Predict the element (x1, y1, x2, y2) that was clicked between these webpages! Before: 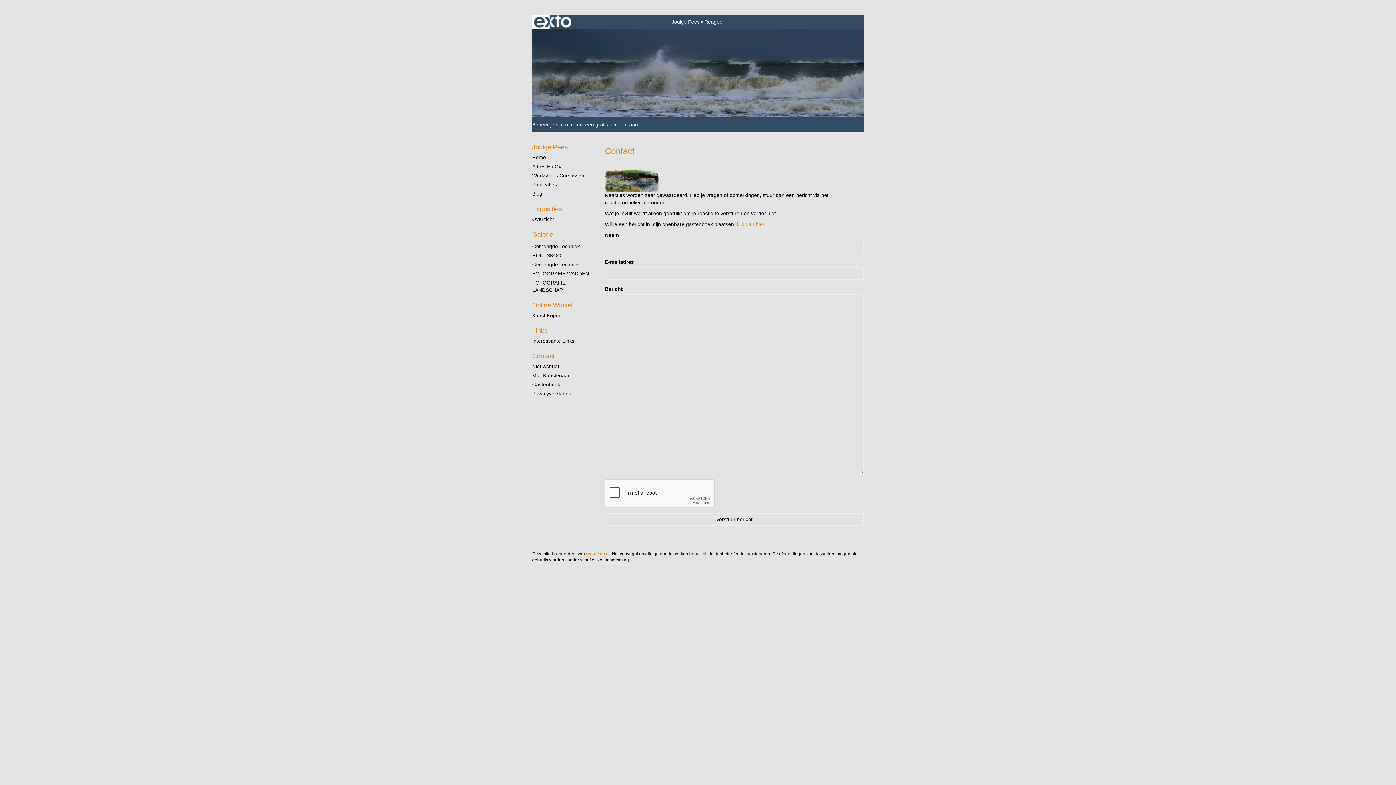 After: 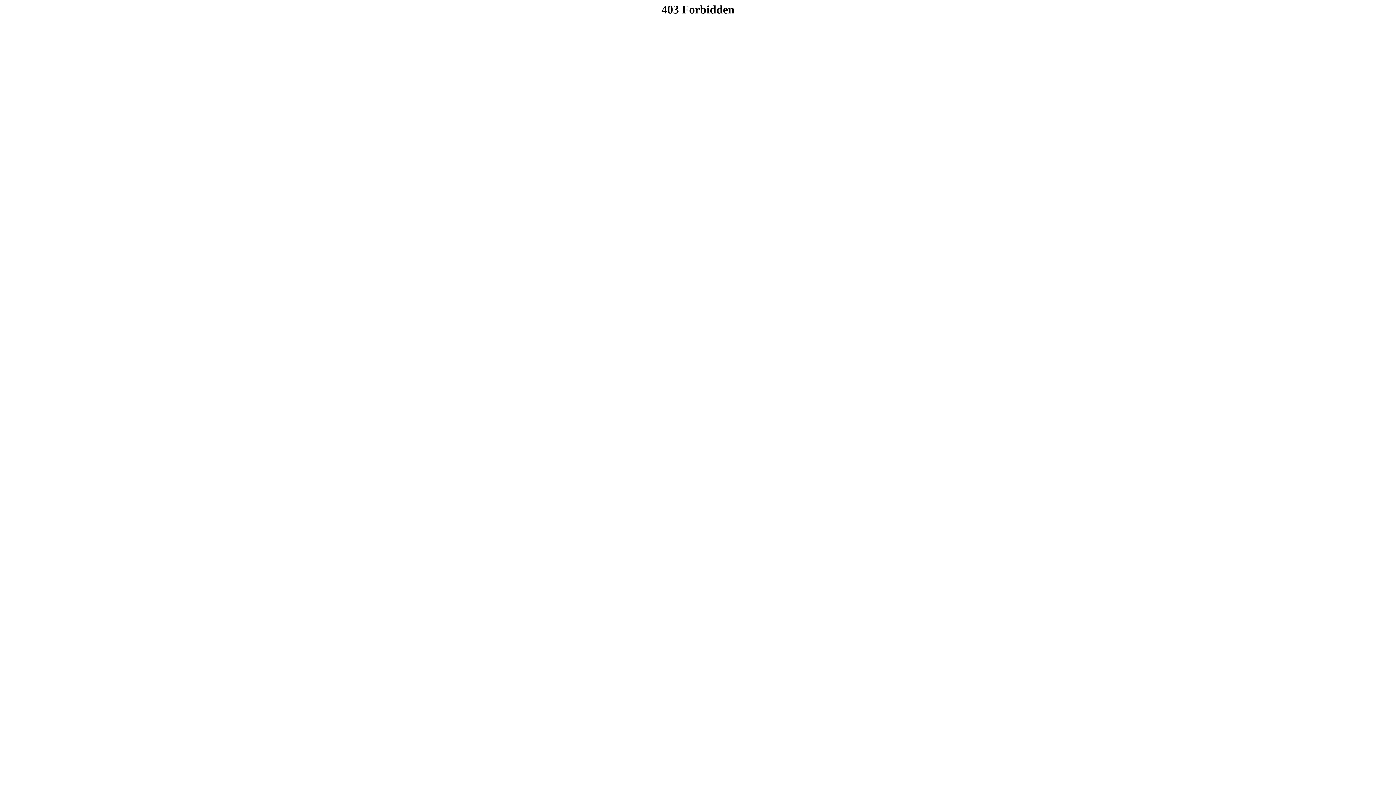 Action: bbox: (571, 121, 638, 127) label: maak een gratis account aan